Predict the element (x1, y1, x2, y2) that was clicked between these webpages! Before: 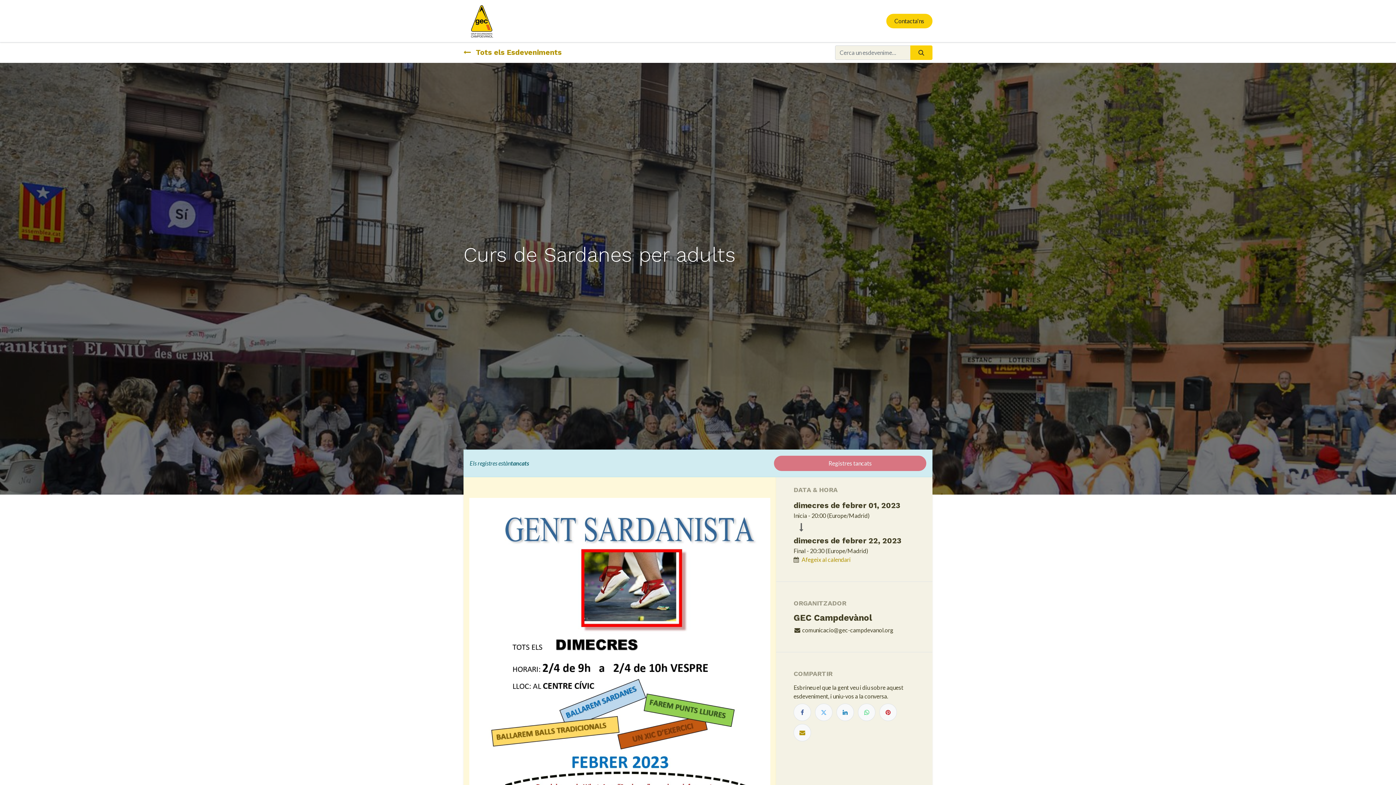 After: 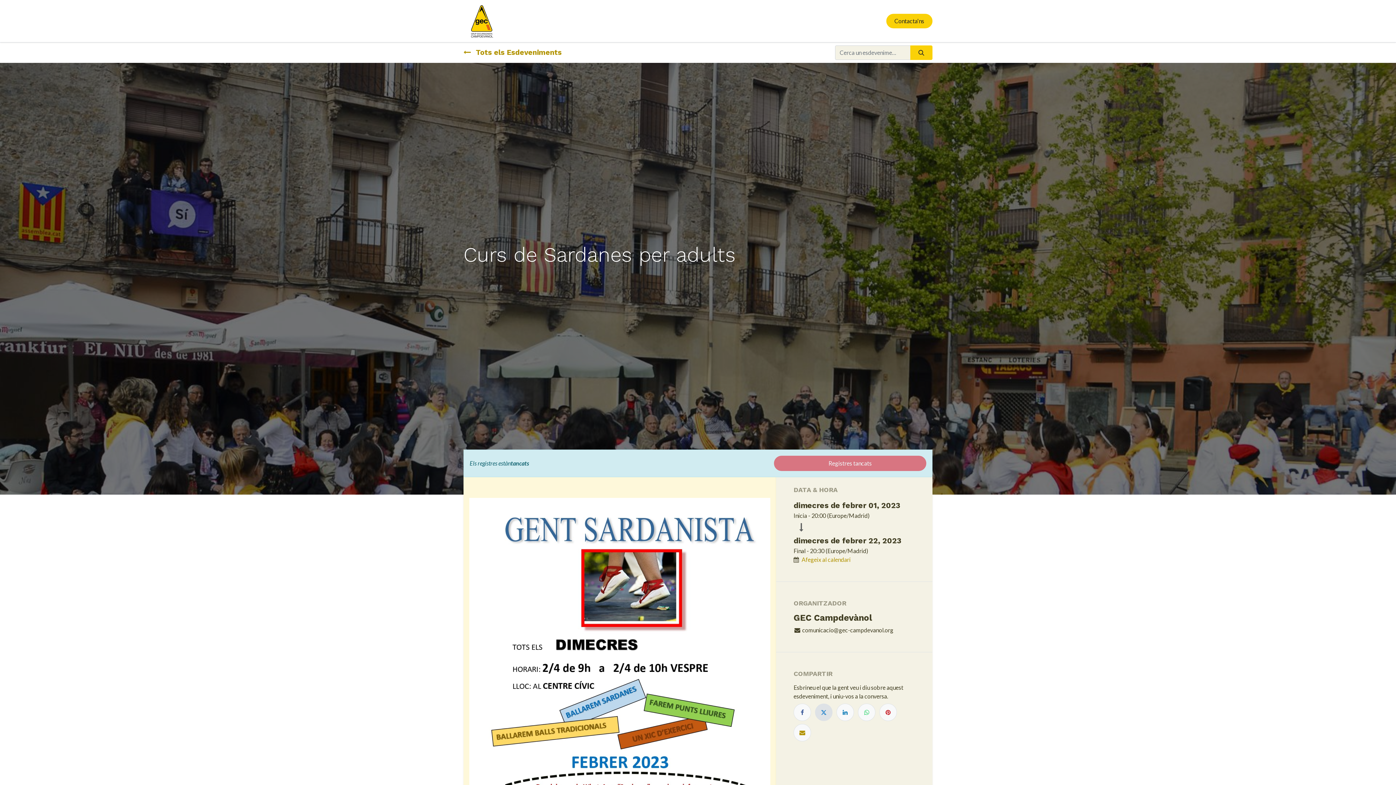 Action: bbox: (815, 704, 832, 721)